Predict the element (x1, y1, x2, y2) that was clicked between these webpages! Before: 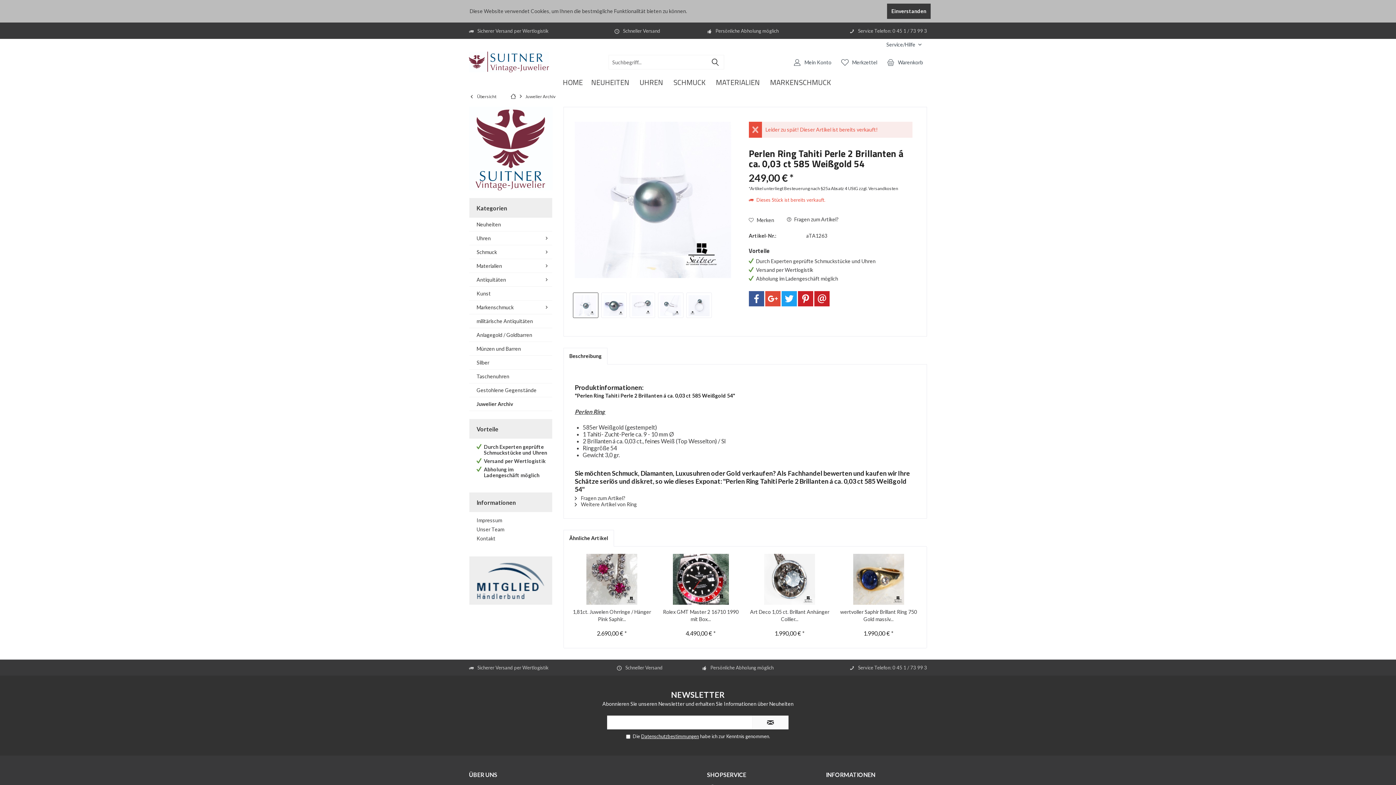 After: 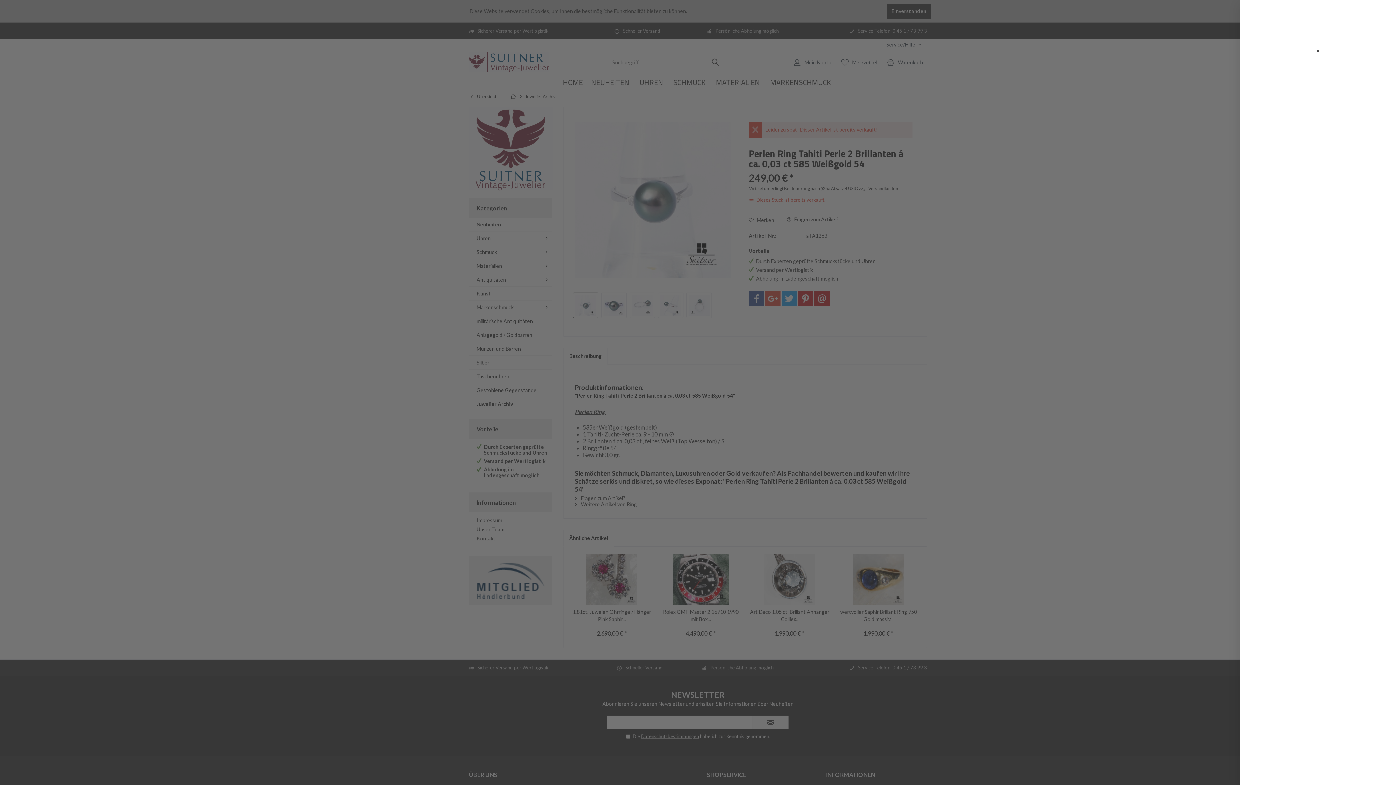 Action: label: Warenkorb bbox: (883, 54, 927, 69)